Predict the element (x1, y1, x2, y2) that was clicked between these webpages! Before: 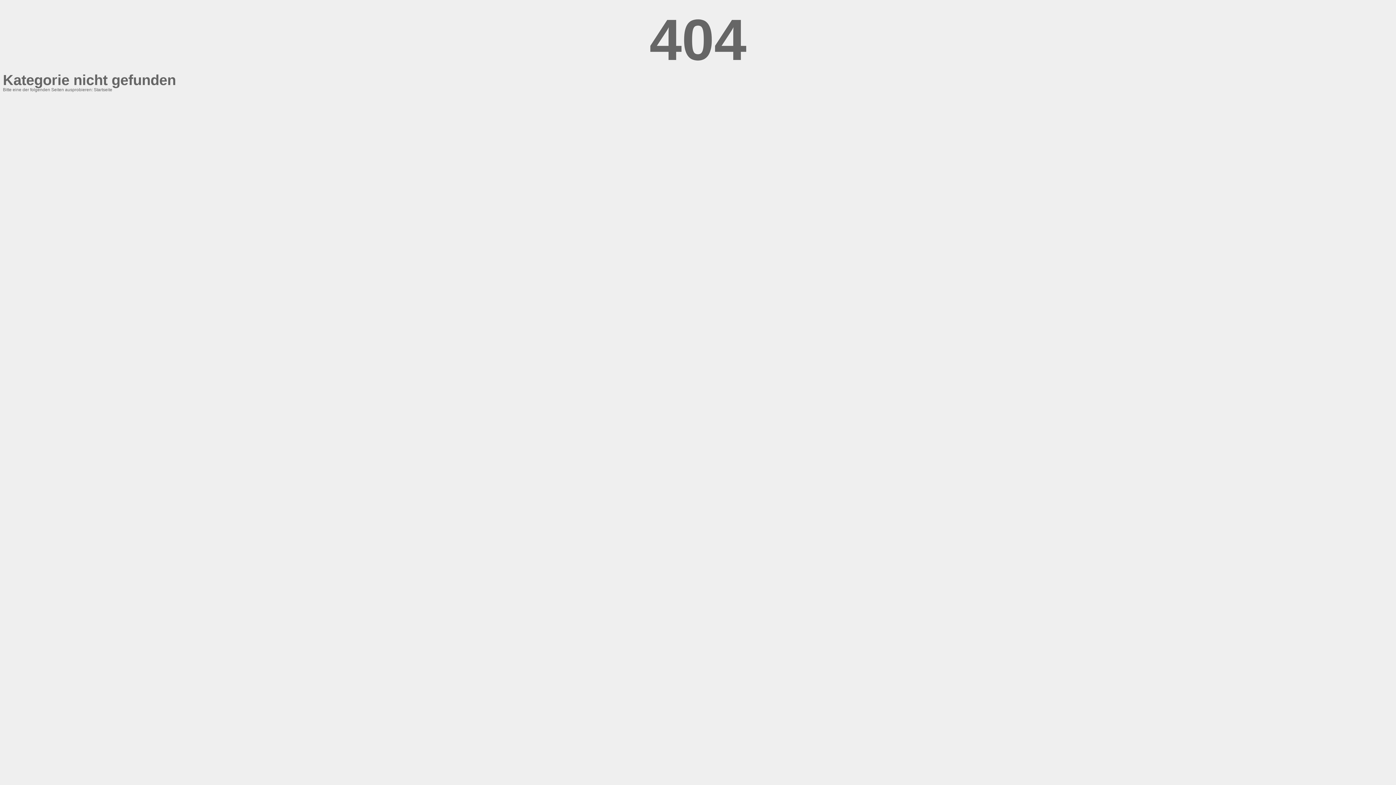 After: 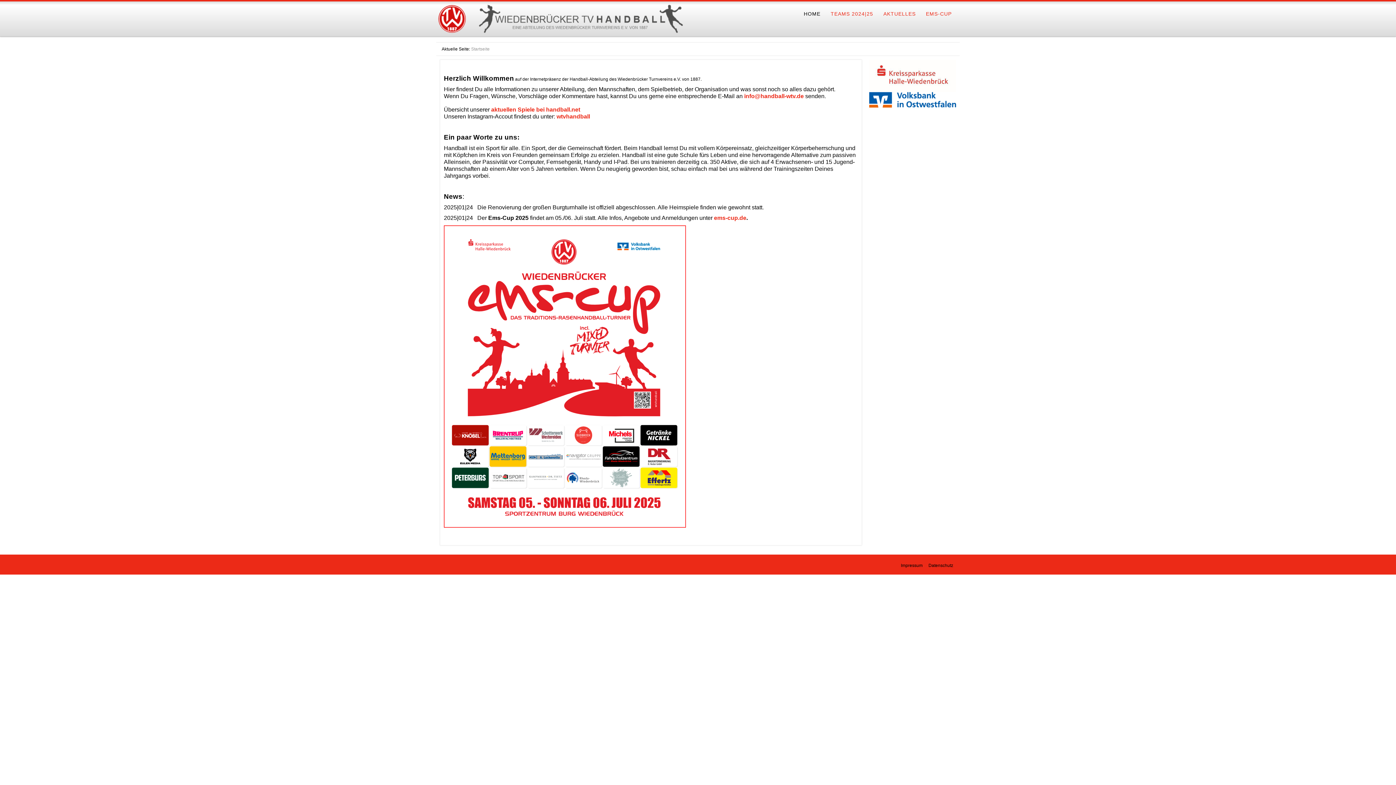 Action: bbox: (93, 87, 112, 92) label: Startseite